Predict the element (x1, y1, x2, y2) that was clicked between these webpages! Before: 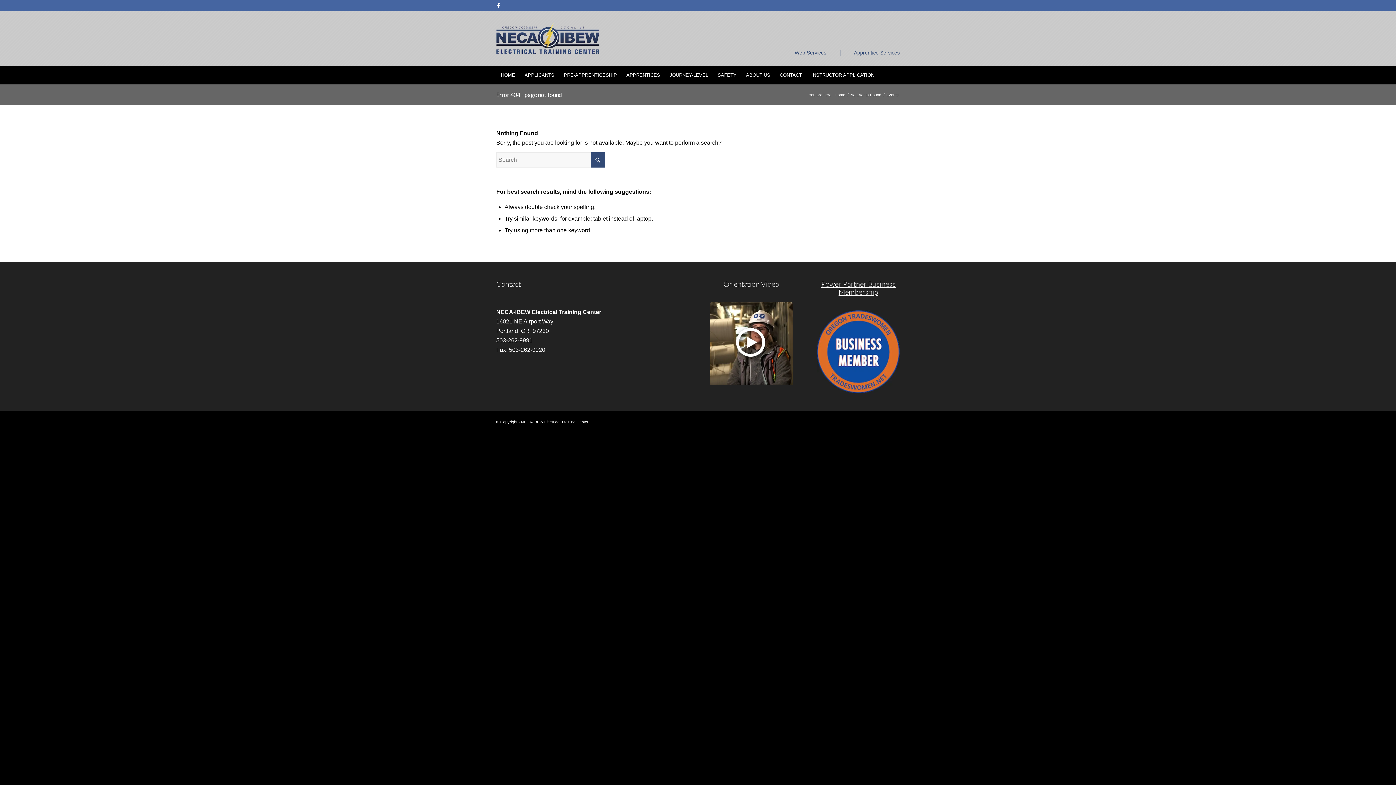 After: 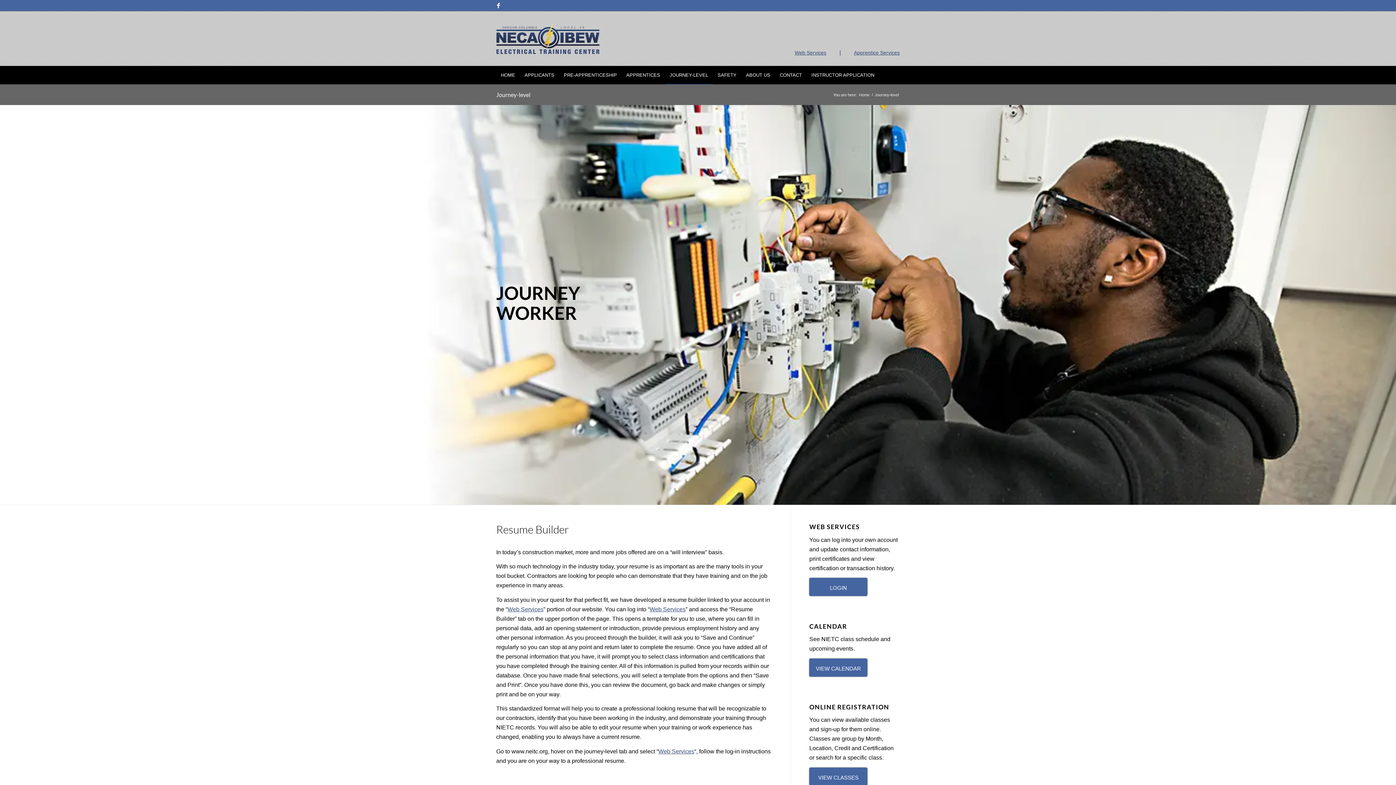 Action: label: JOURNEY-LEVEL bbox: (665, 66, 713, 84)